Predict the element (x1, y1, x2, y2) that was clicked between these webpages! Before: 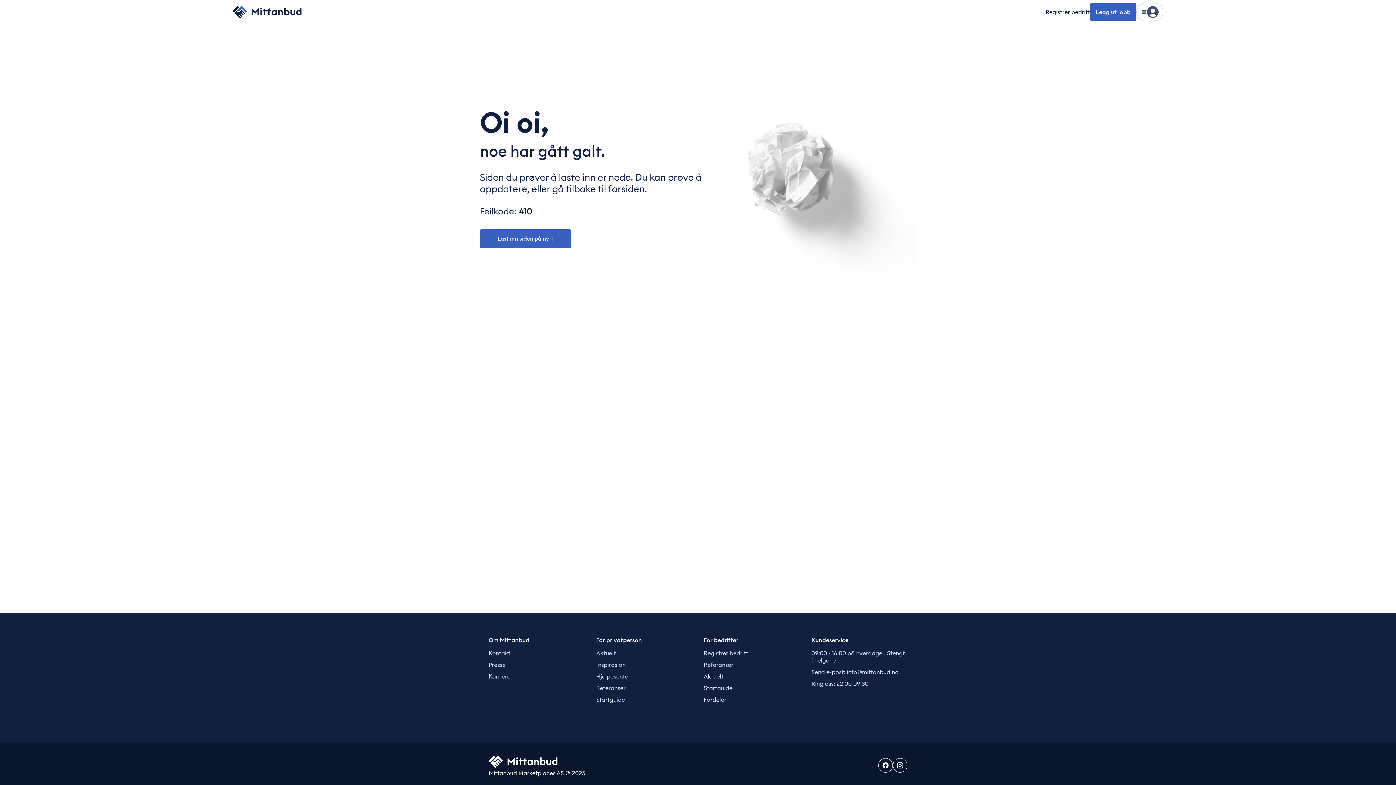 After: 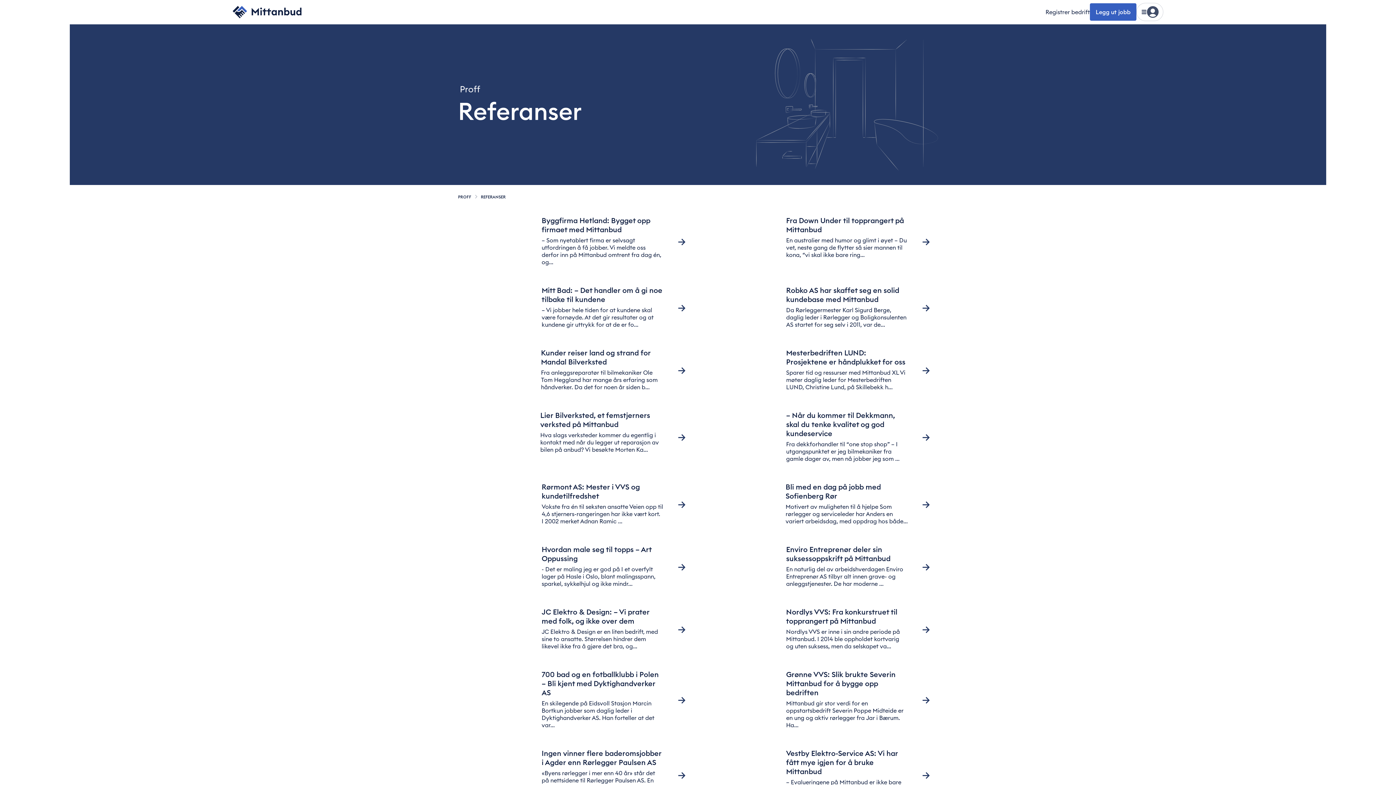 Action: label: Referanser bbox: (704, 661, 733, 668)